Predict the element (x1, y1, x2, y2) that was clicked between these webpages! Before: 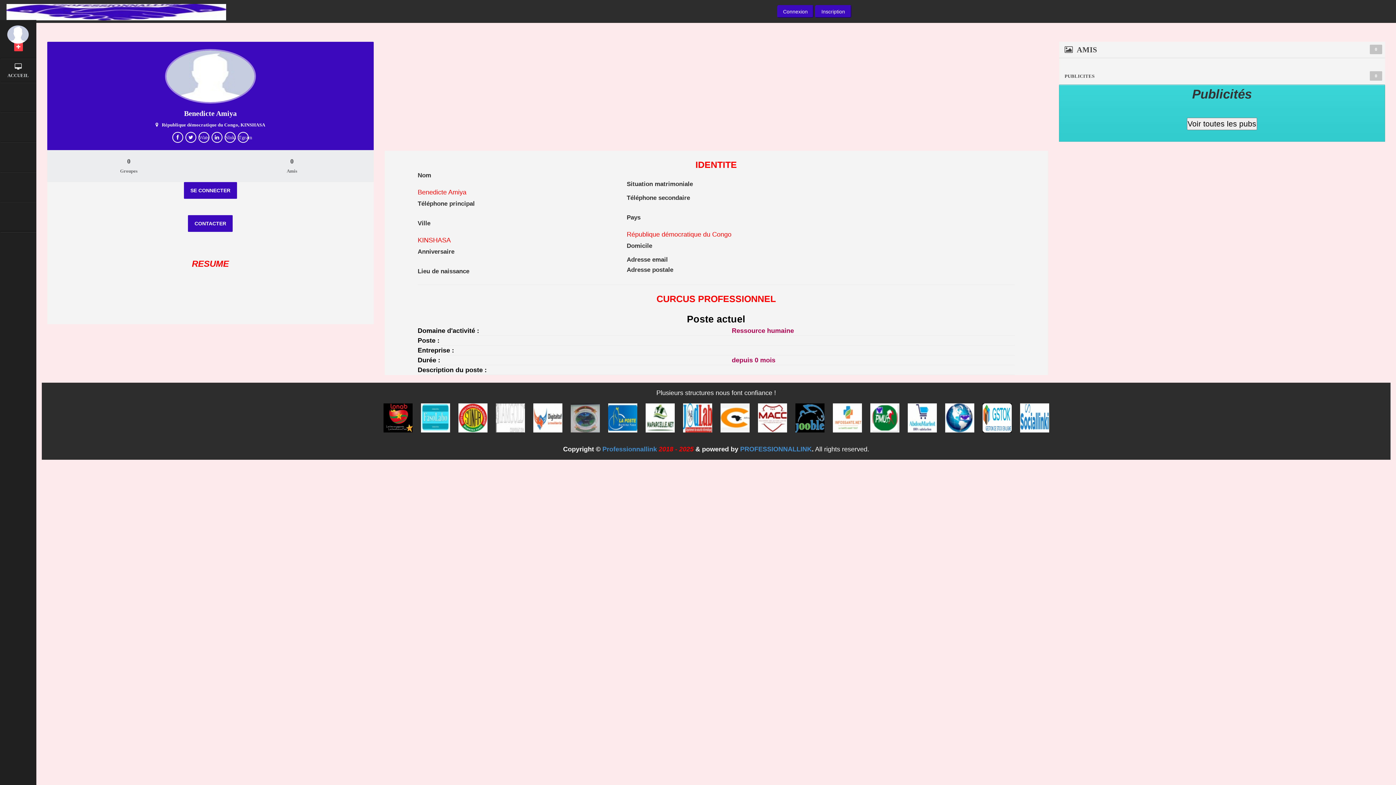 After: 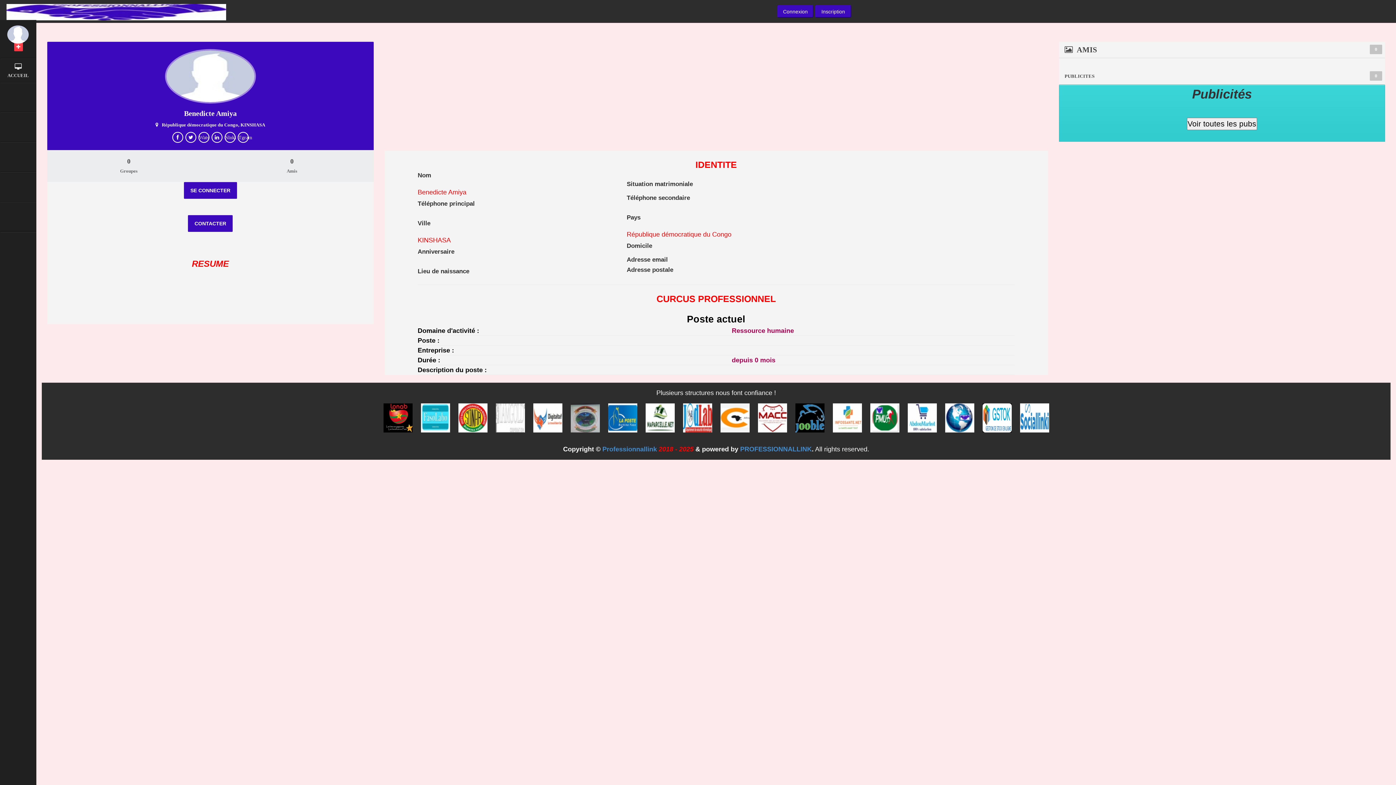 Action: bbox: (530, 417, 567, 424) label:  